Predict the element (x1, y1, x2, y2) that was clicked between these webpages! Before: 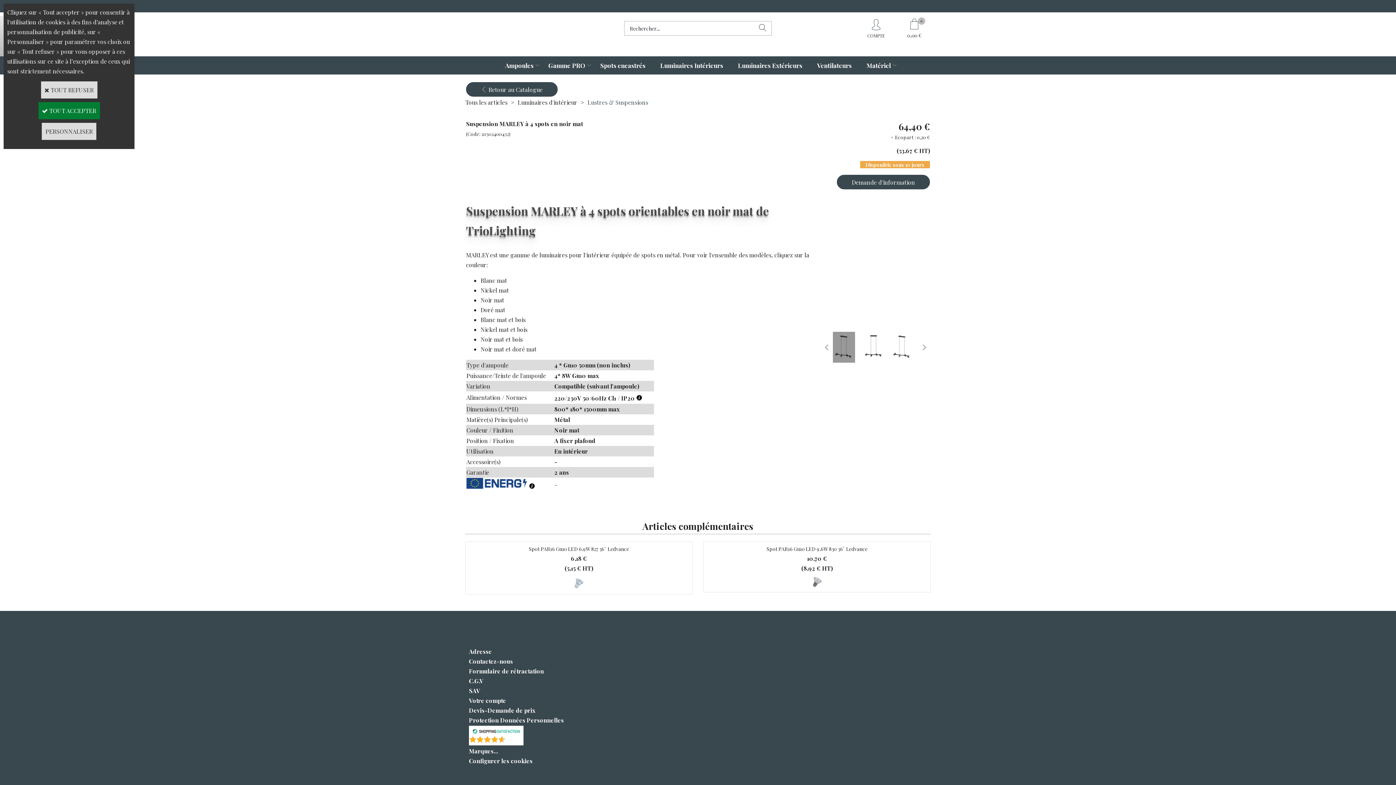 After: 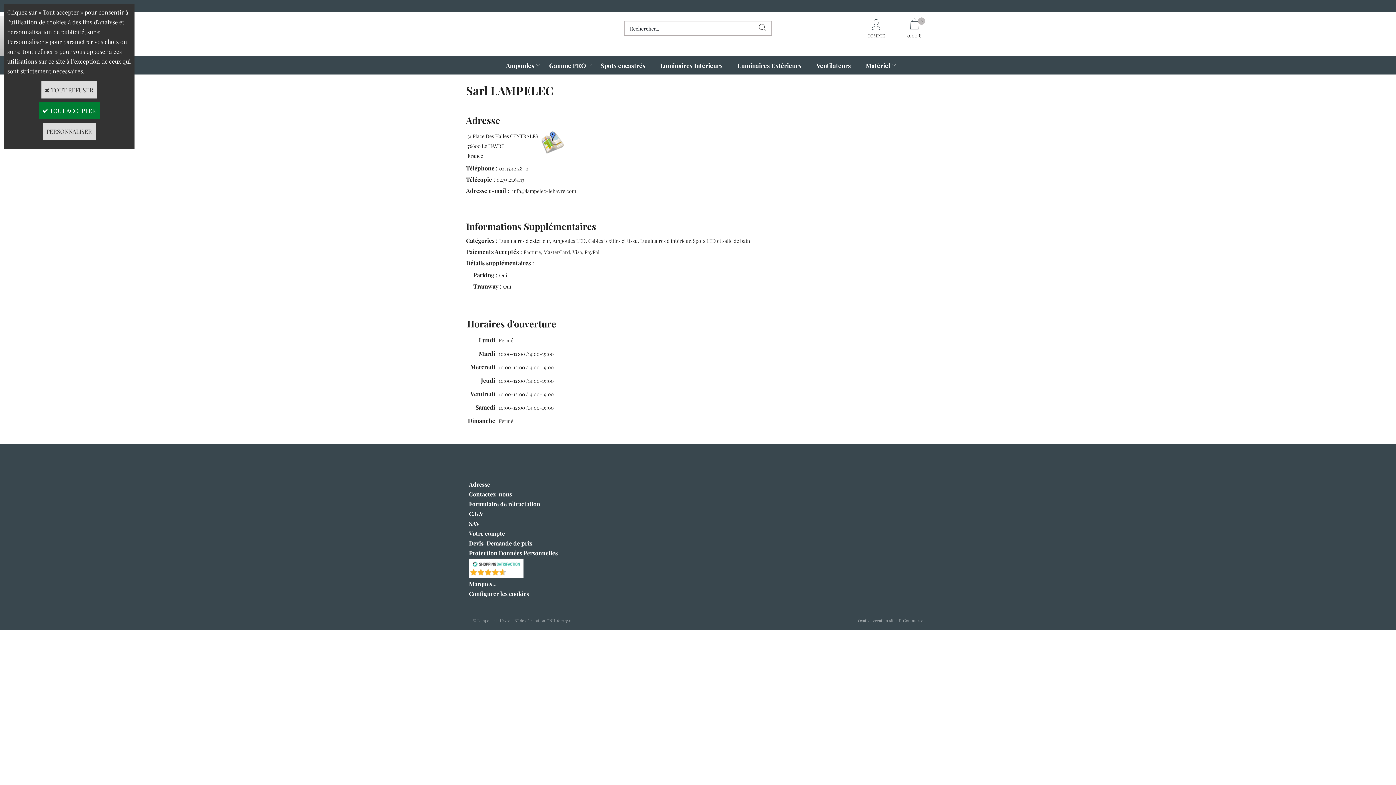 Action: label: Adresse bbox: (469, 647, 492, 655)